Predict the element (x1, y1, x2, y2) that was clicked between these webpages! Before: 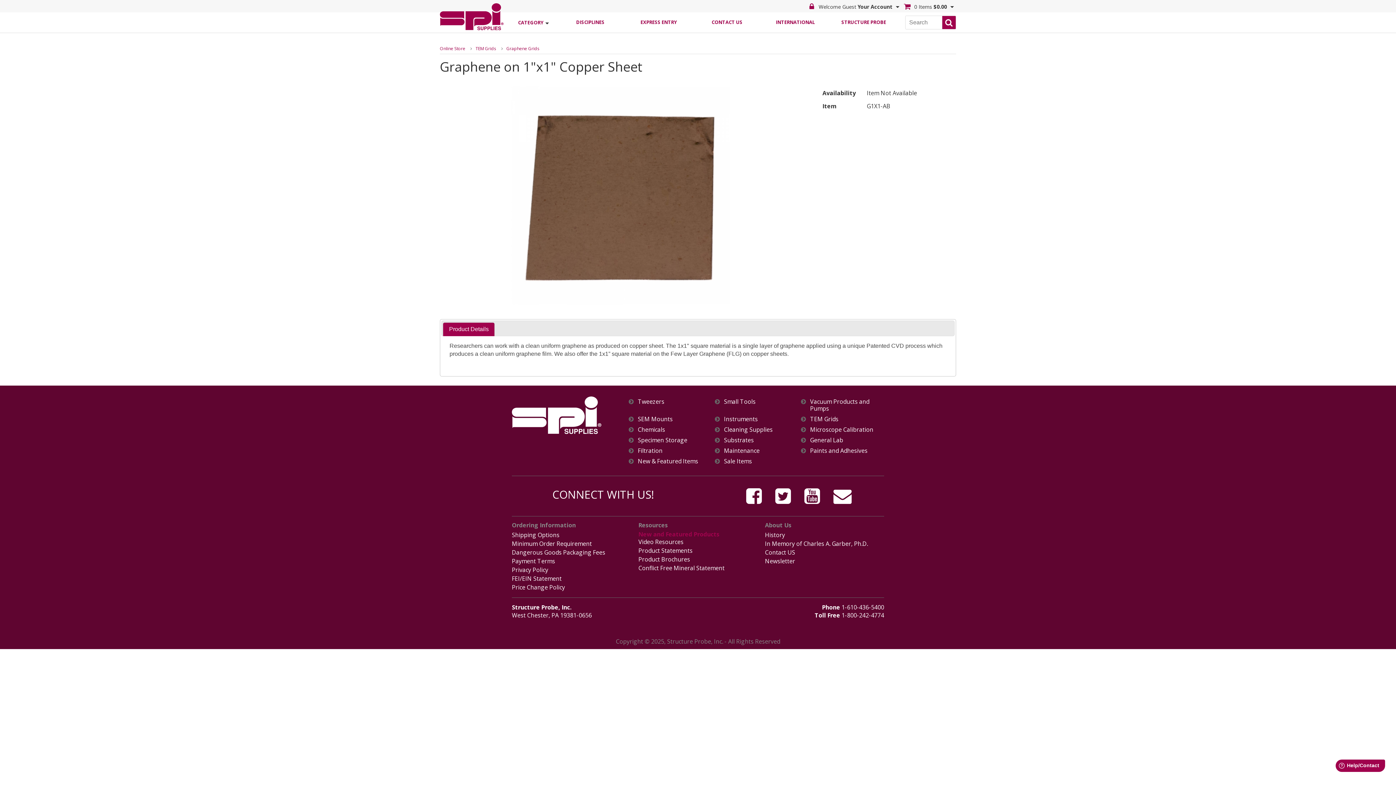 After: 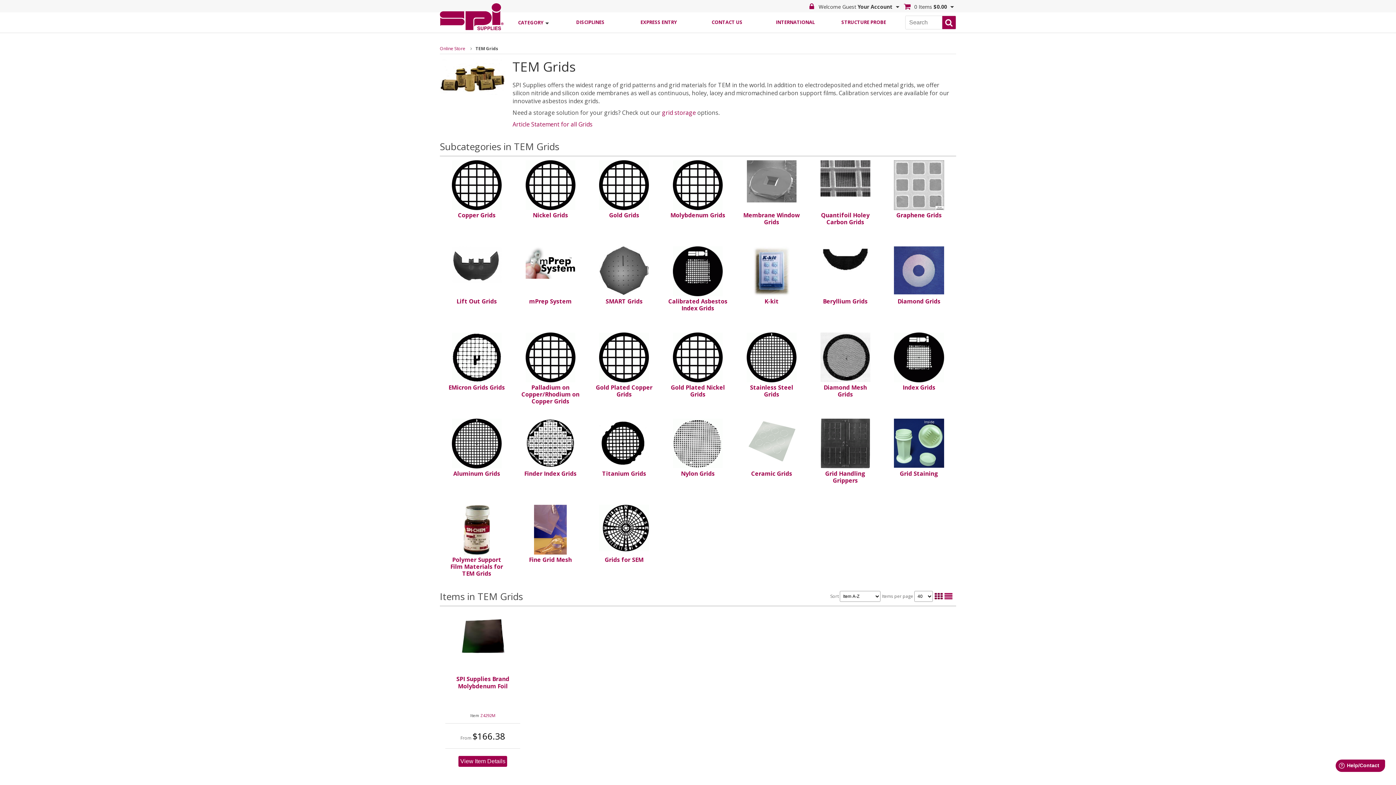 Action: bbox: (475, 45, 496, 51) label: TEM Grids